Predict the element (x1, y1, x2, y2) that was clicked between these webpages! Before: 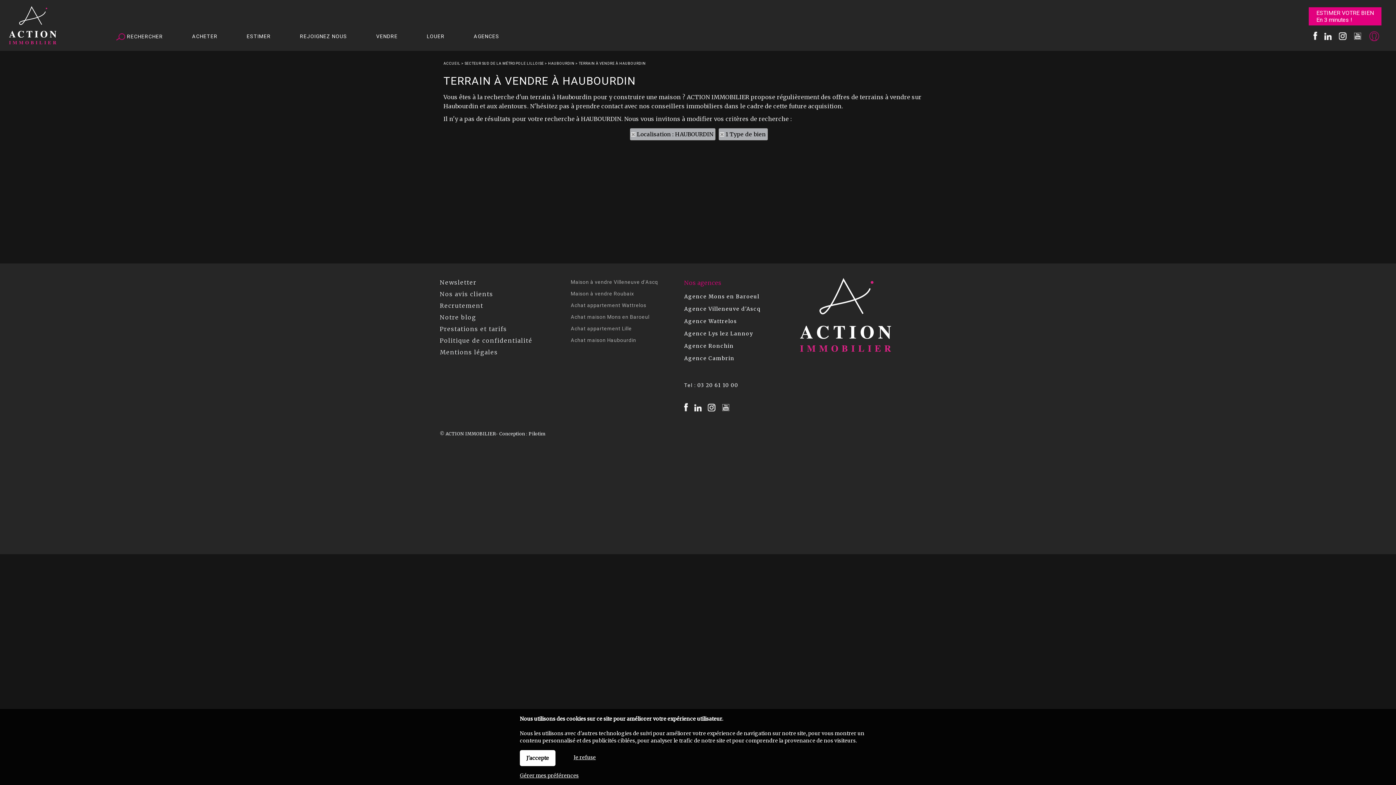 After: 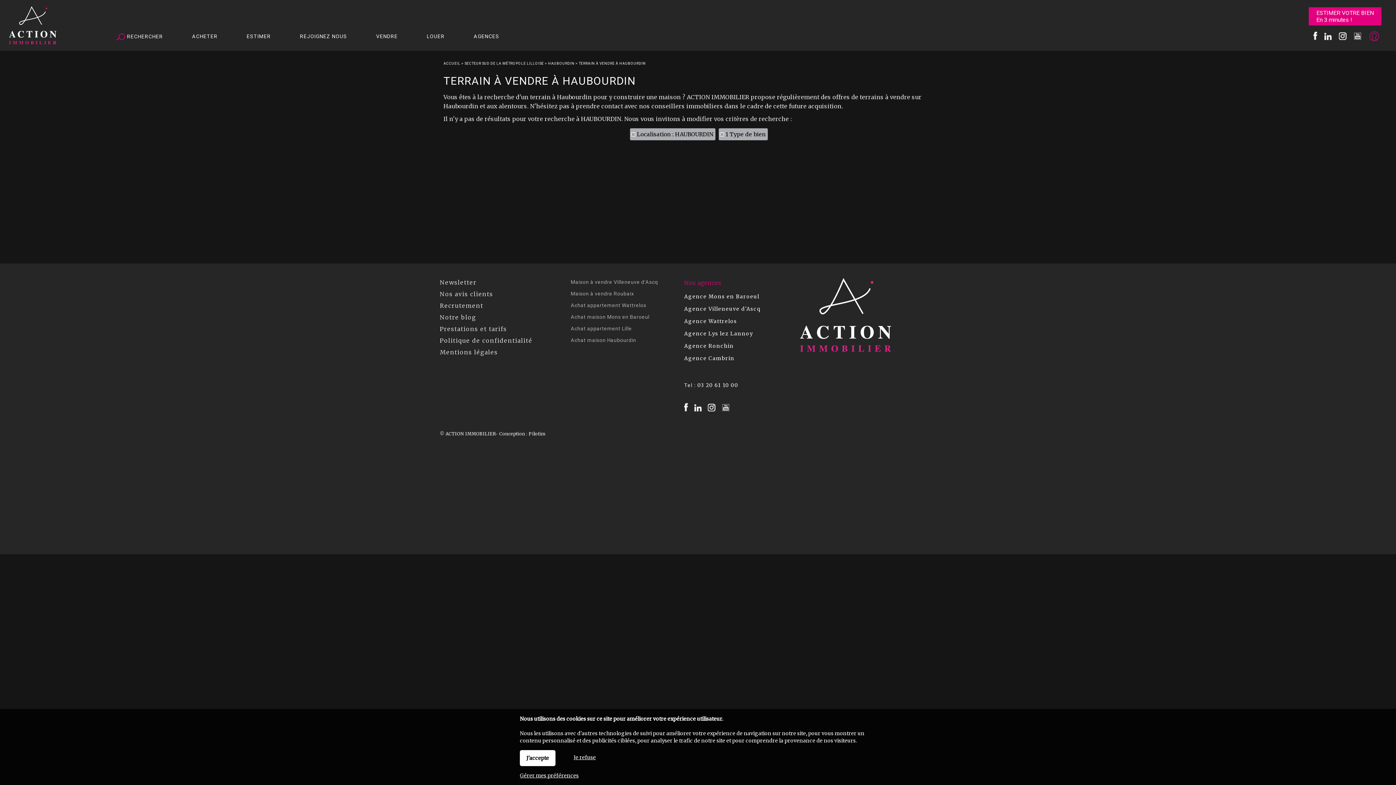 Action: bbox: (1324, 34, 1332, 41)